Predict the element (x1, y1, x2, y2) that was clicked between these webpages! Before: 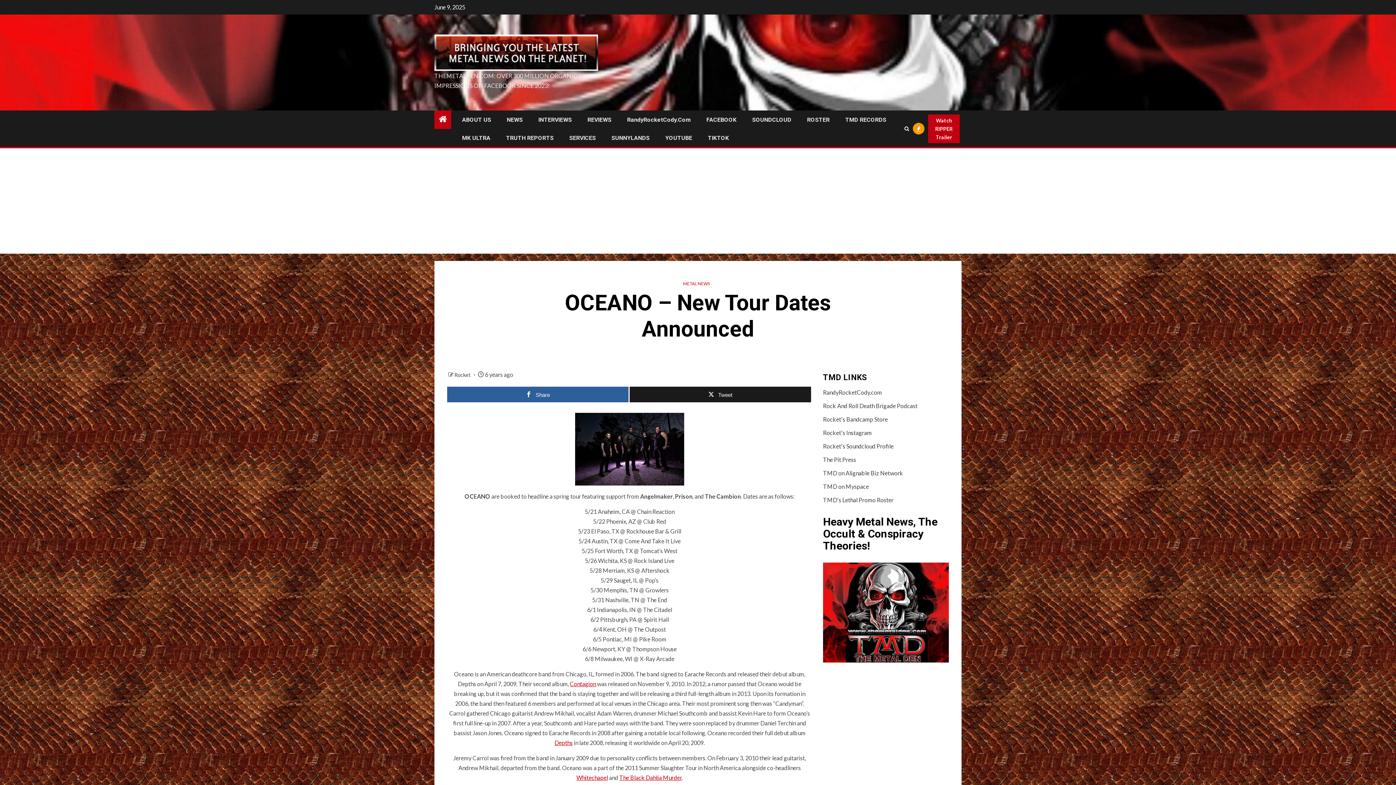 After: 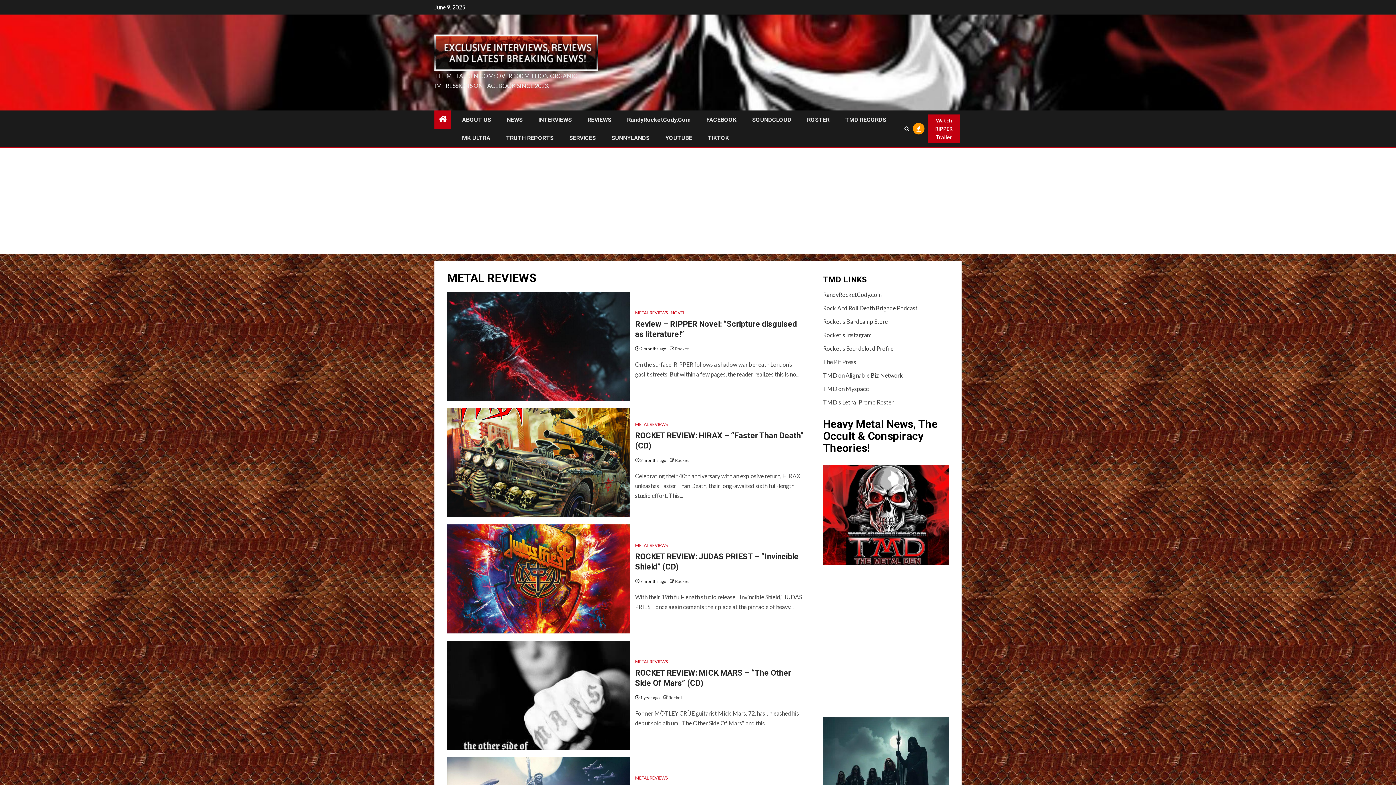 Action: bbox: (587, 116, 611, 123) label: REVIEWS